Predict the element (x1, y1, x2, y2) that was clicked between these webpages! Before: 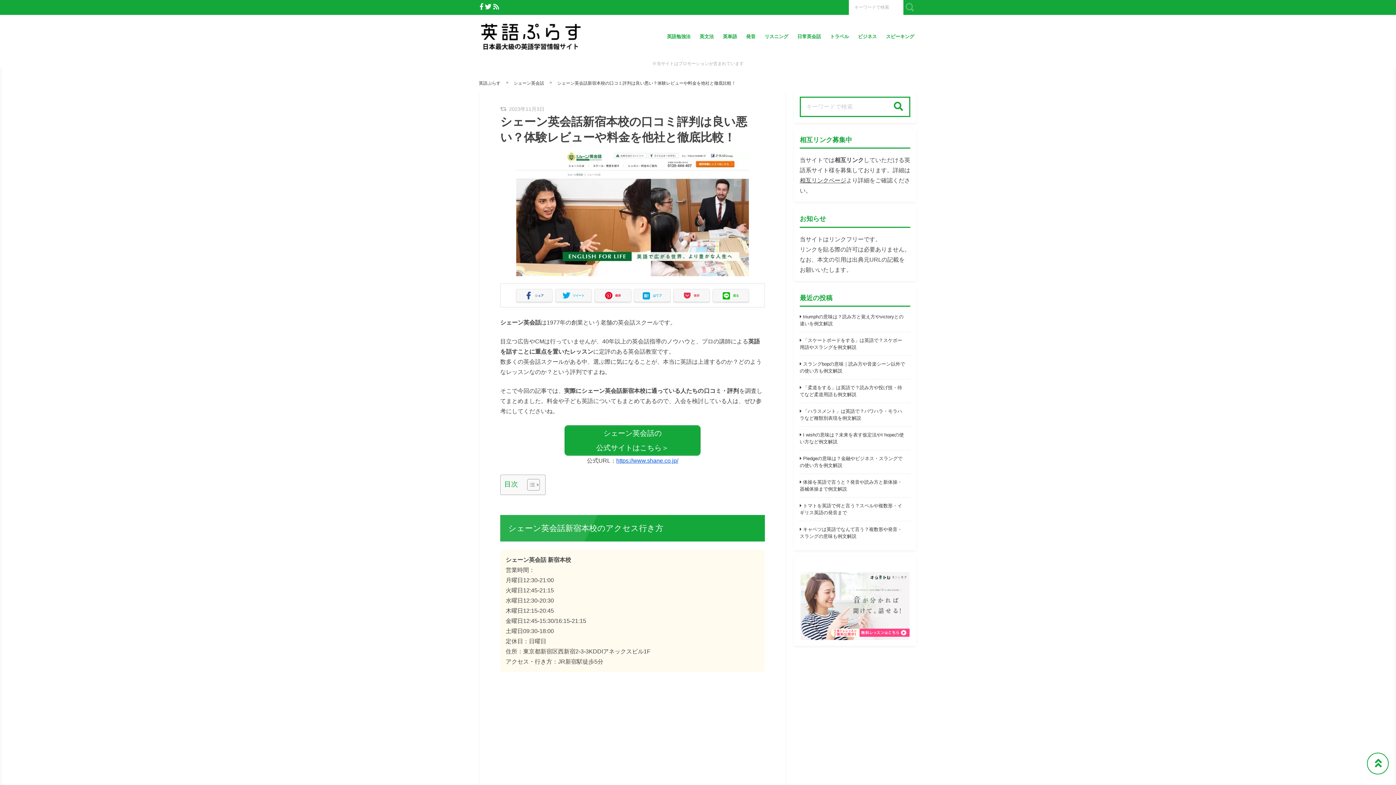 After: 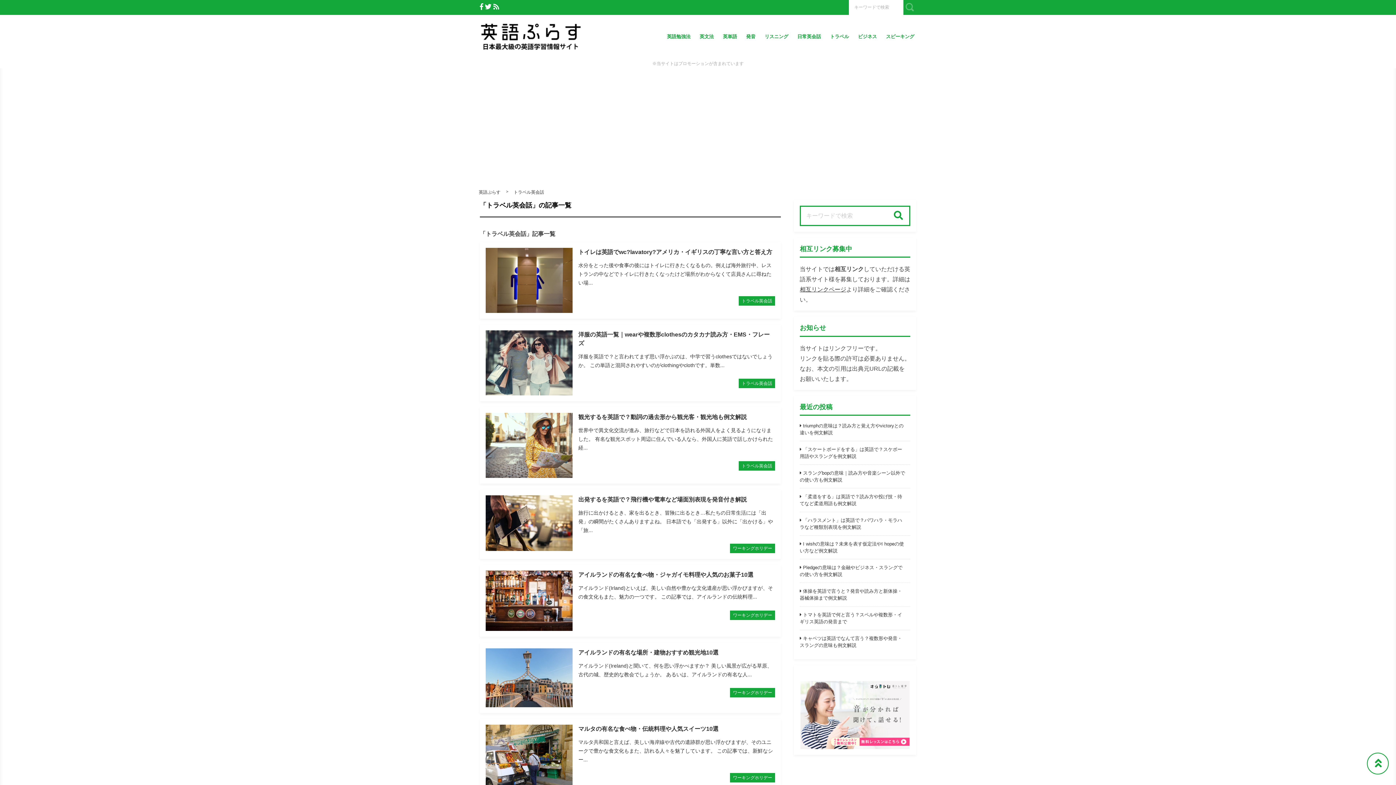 Action: label: トラベル bbox: (828, 27, 850, 46)